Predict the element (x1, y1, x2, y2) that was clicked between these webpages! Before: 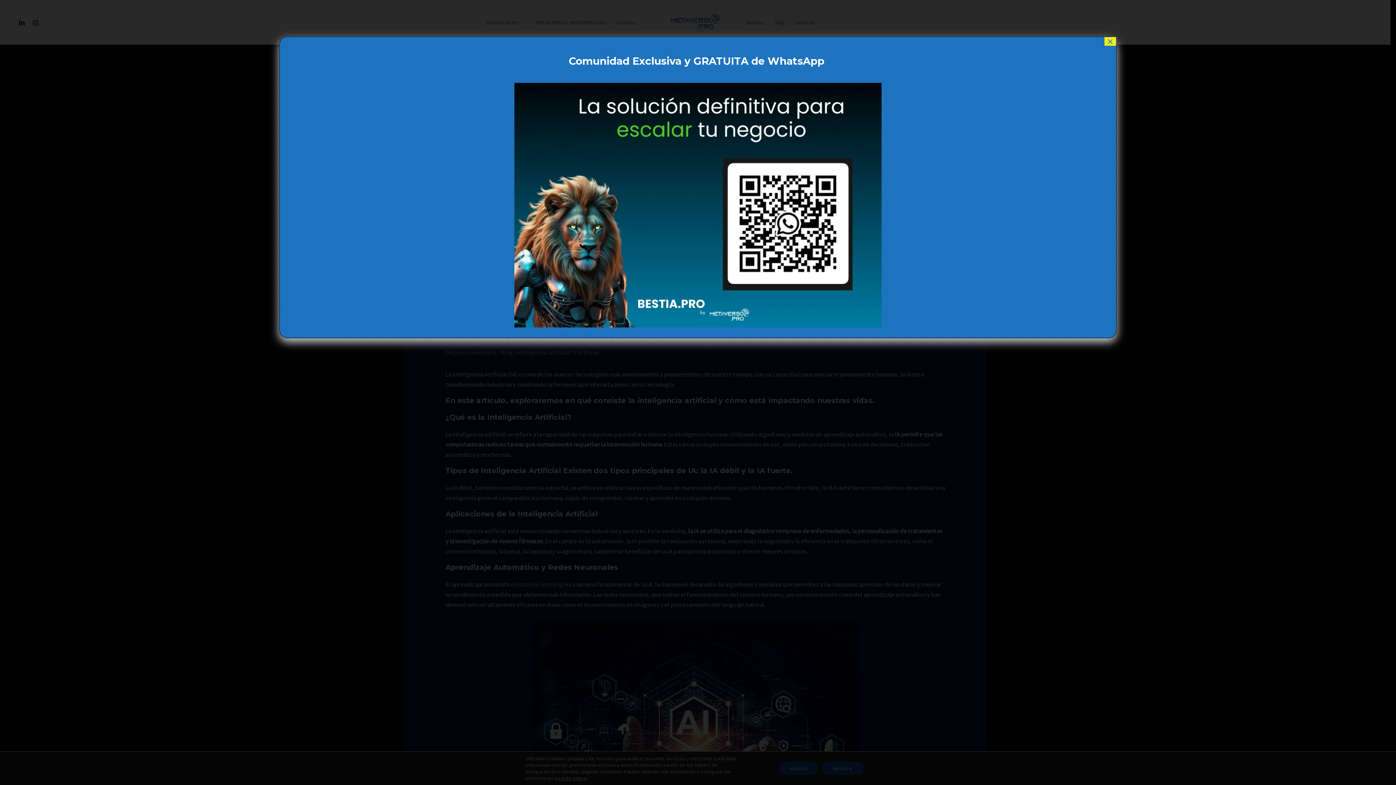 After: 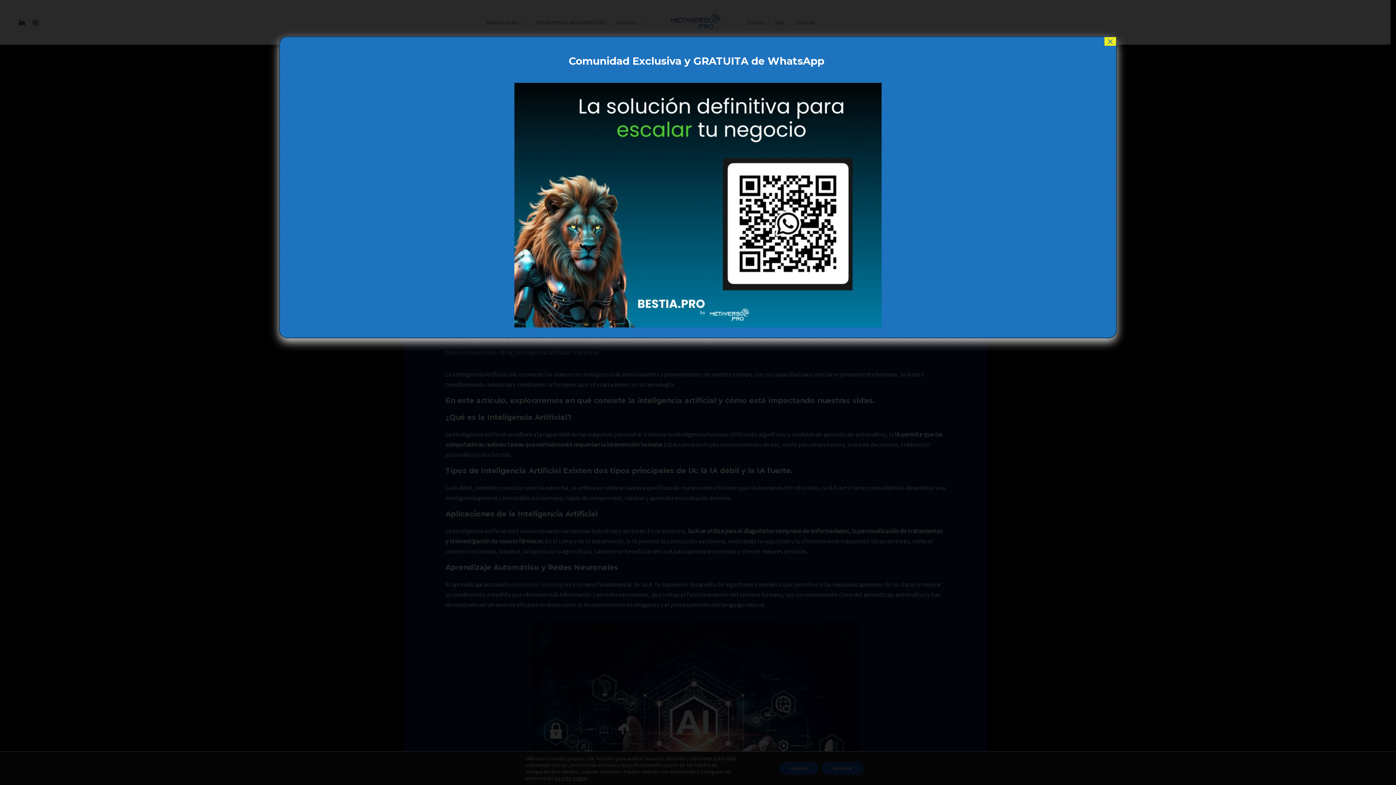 Action: bbox: (568, 48, 827, 69) label: Comunidad Exclusiva y GRATUITA de WhatsApp 